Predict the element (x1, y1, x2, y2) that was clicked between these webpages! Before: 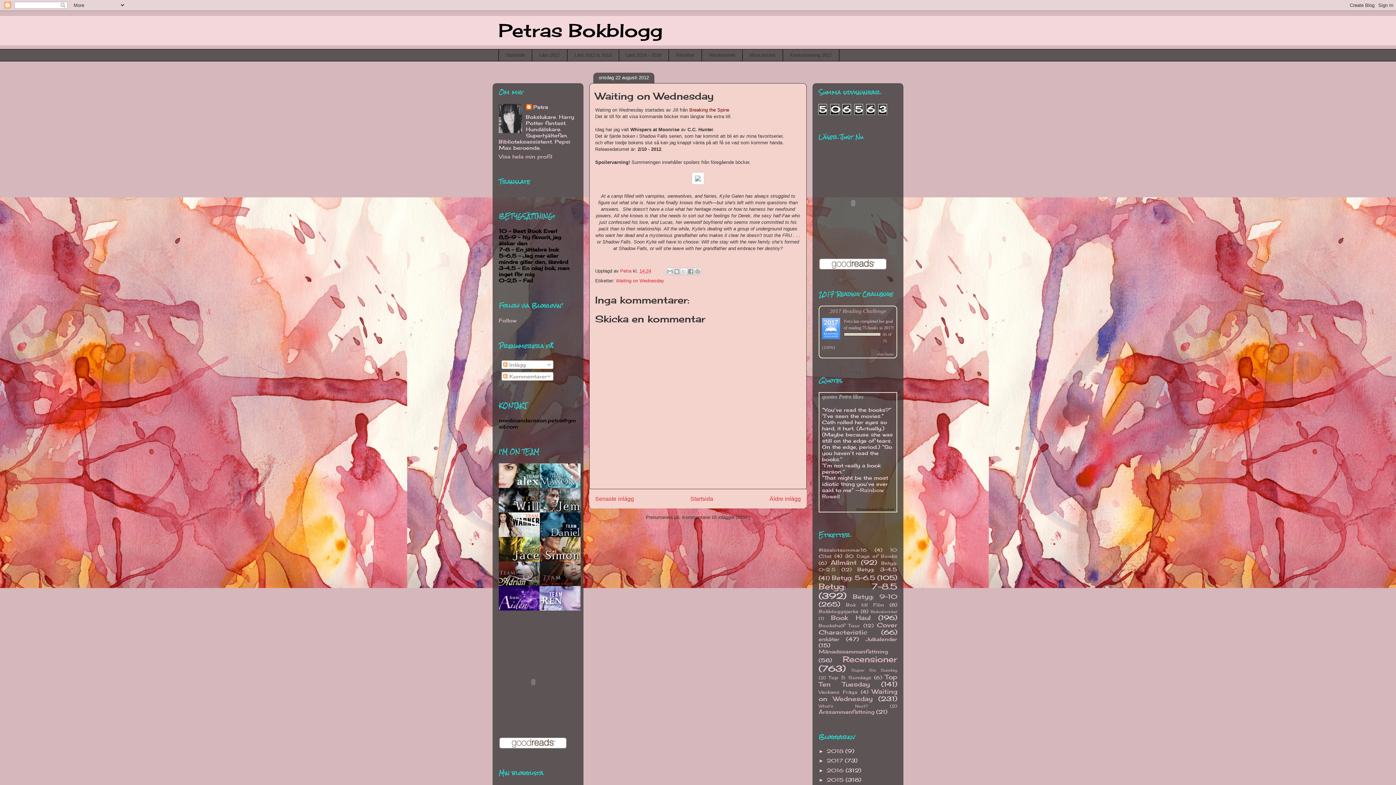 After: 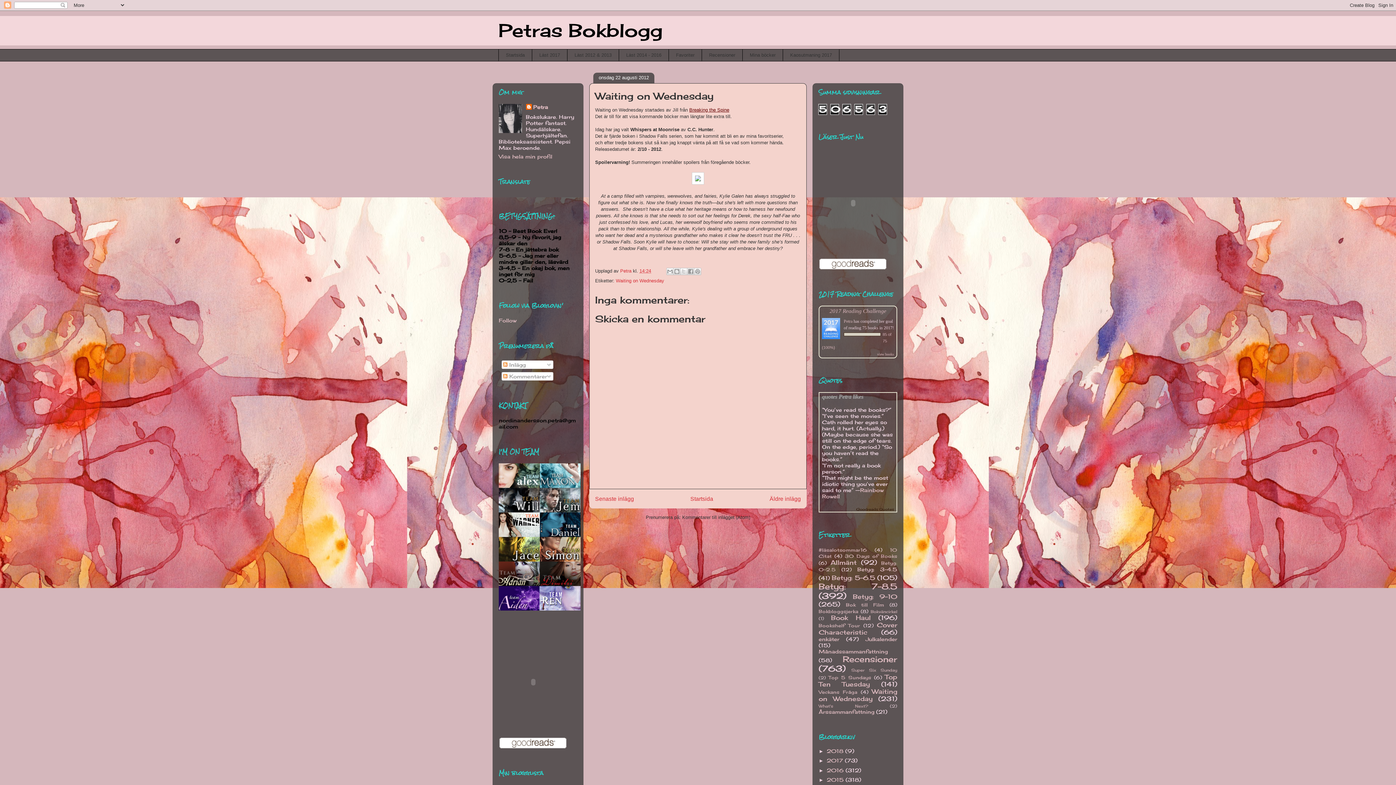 Action: bbox: (689, 107, 729, 112) label: Breaking the Spine